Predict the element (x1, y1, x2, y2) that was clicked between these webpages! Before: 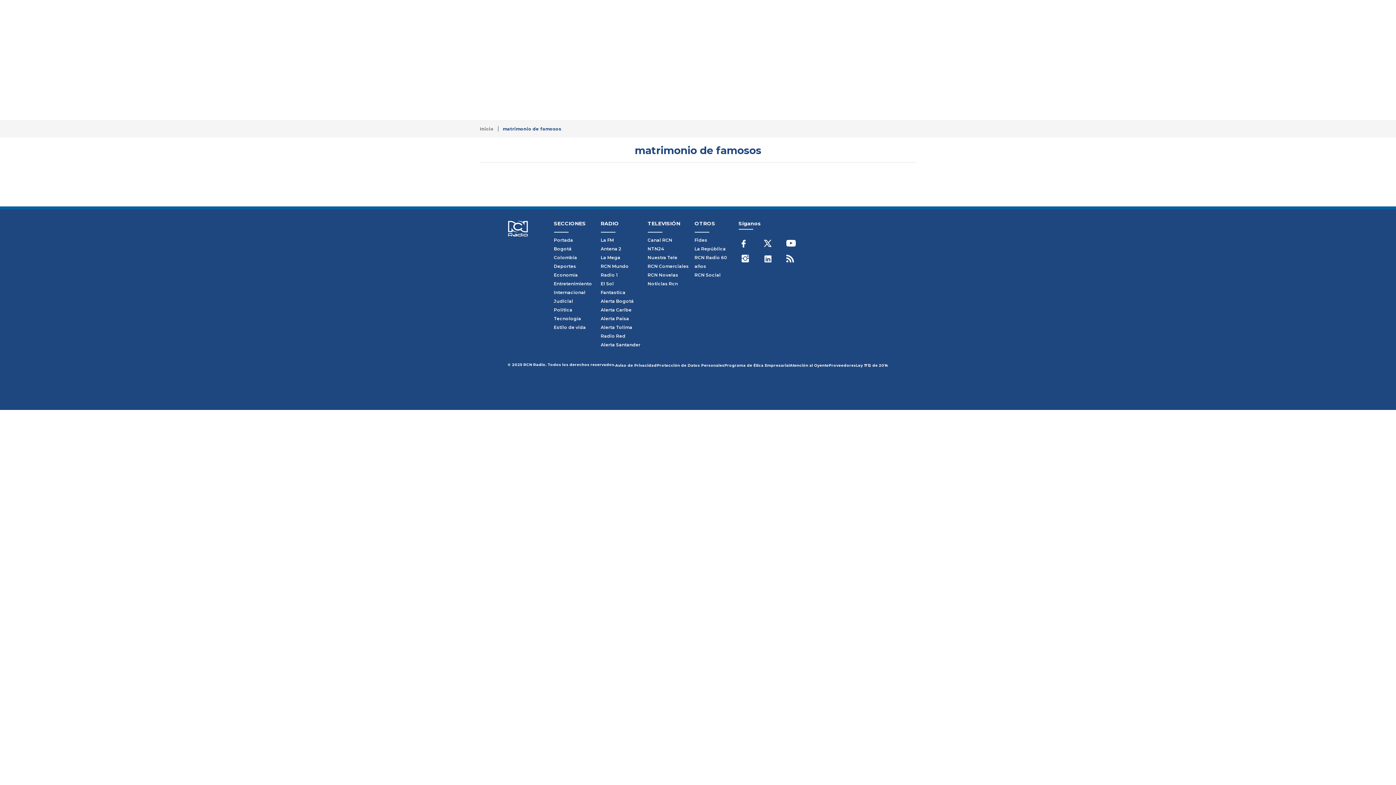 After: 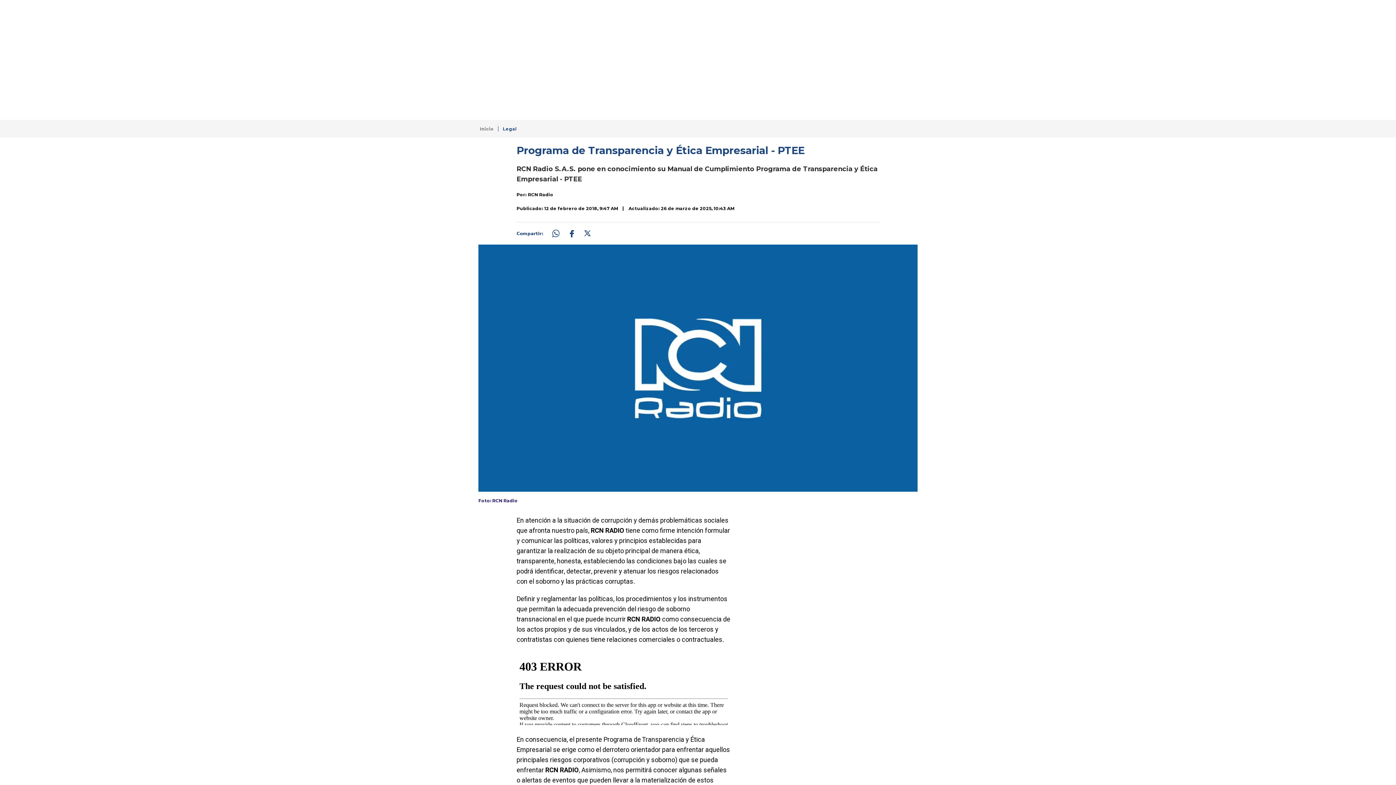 Action: bbox: (724, 363, 790, 368) label: Programa de Ética Empresarial